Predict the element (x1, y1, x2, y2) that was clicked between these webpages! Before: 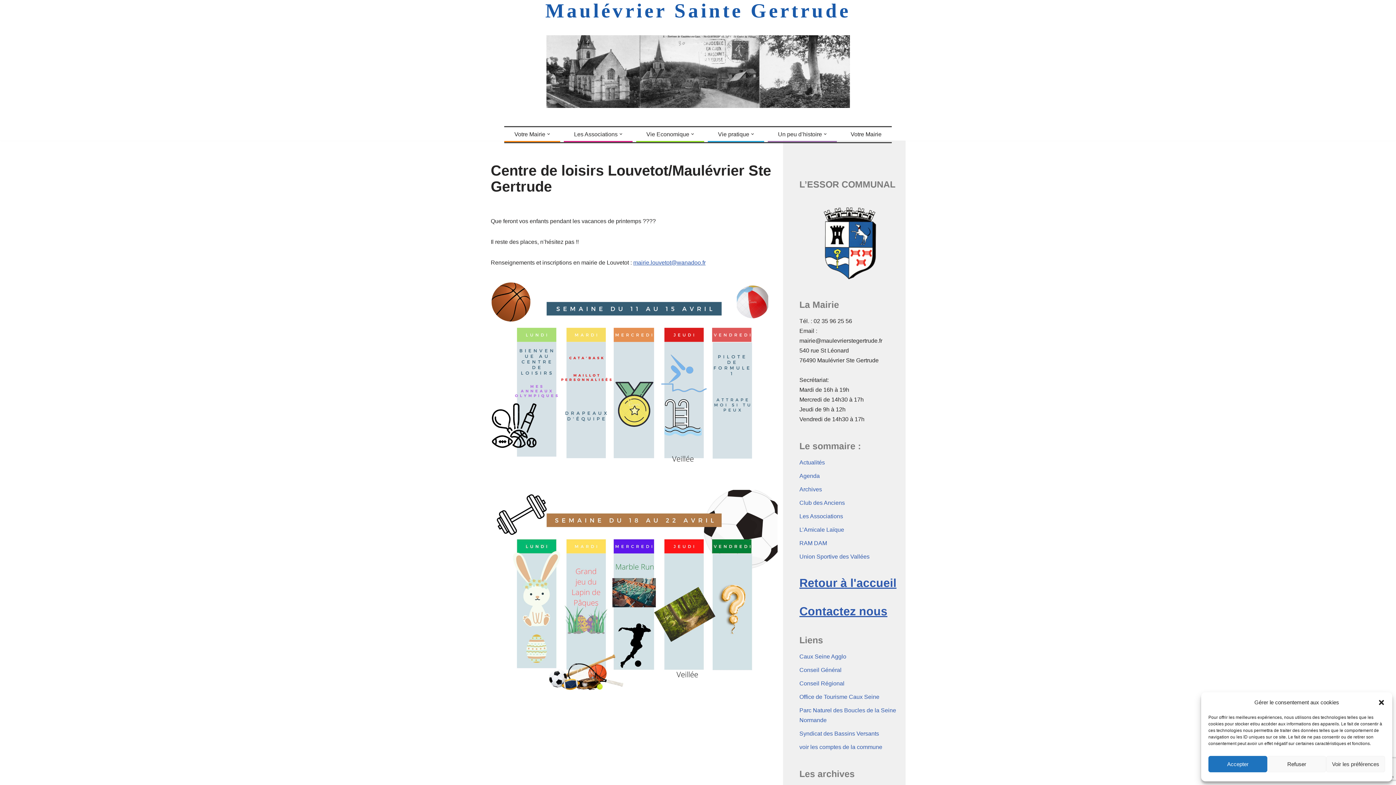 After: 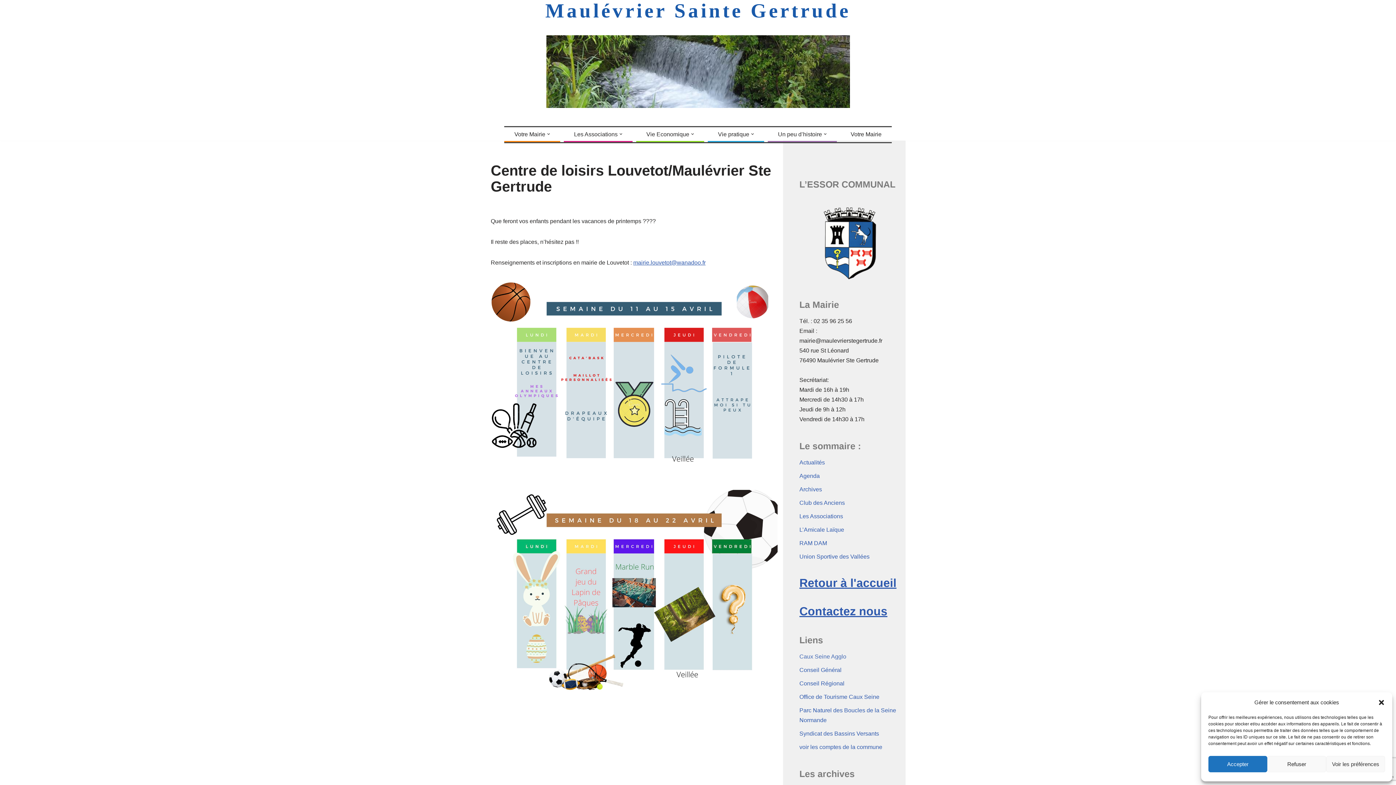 Action: label: Caux Seine Agglo bbox: (799, 653, 846, 660)